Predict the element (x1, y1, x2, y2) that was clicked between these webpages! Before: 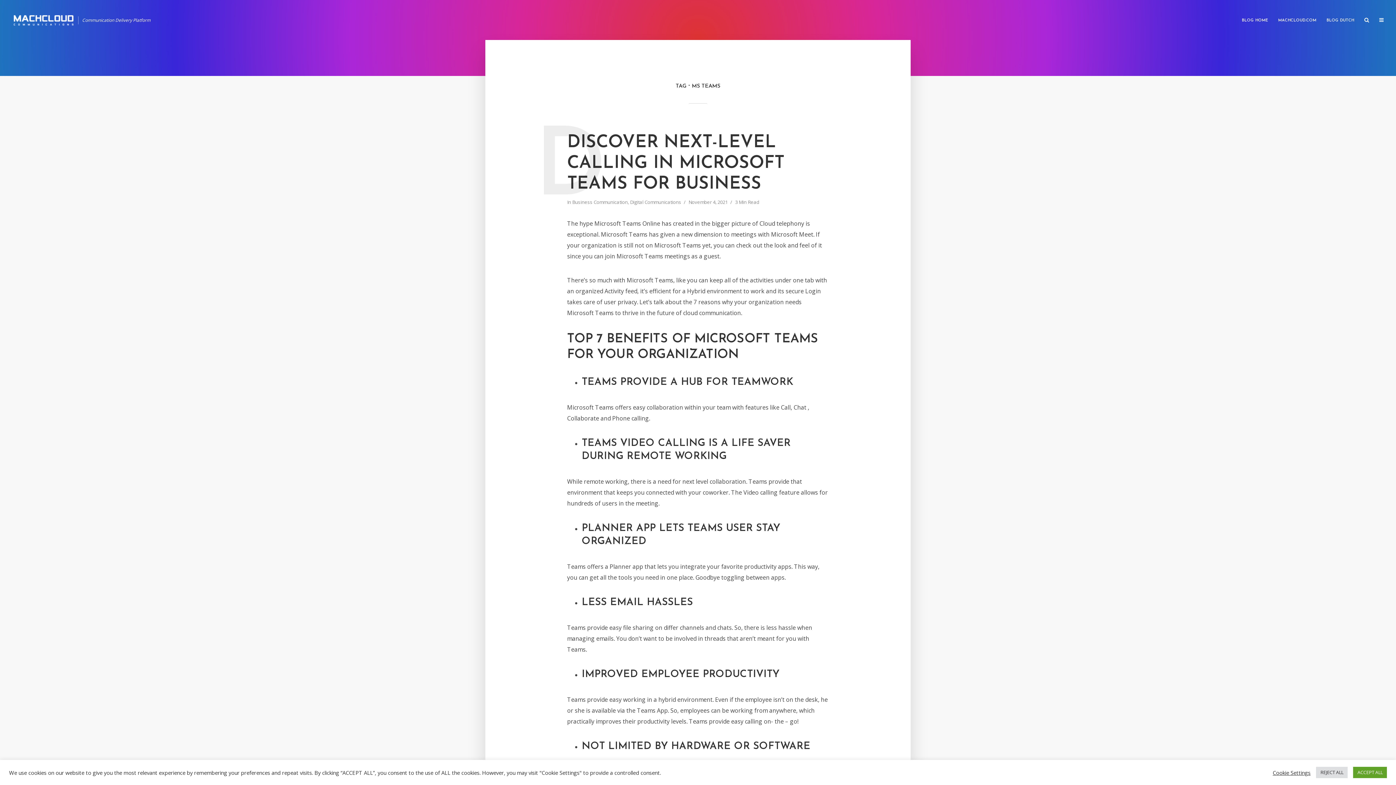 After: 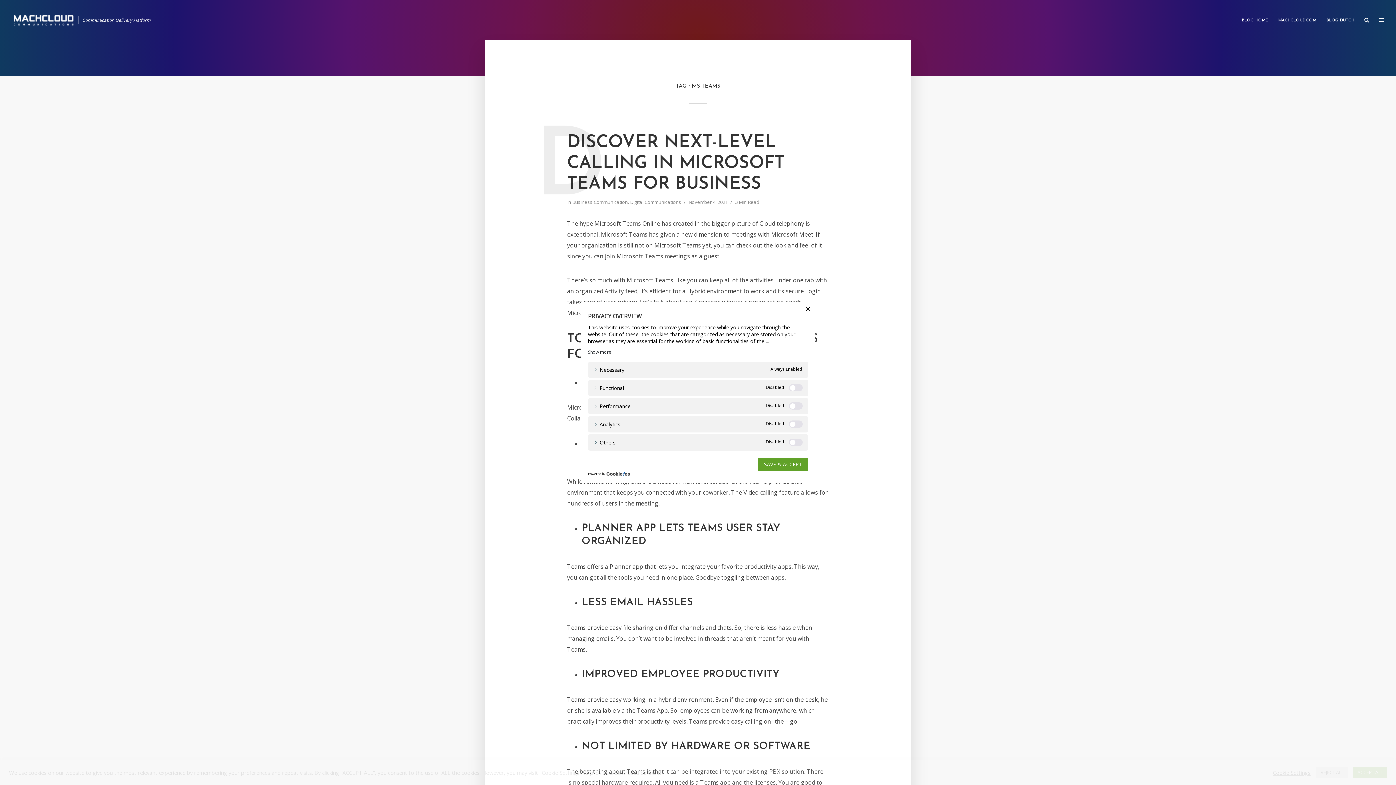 Action: label: Cookie Settings bbox: (1273, 769, 1310, 776)